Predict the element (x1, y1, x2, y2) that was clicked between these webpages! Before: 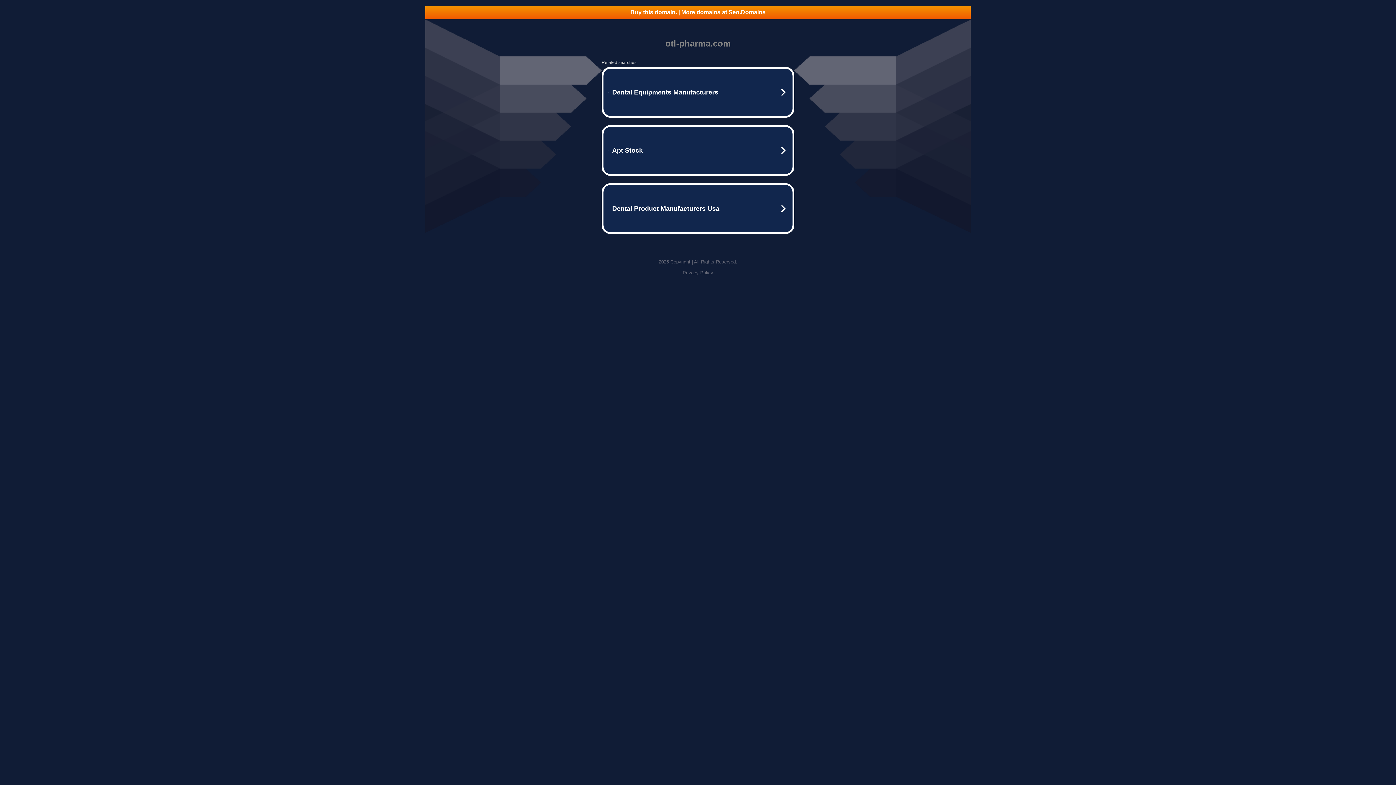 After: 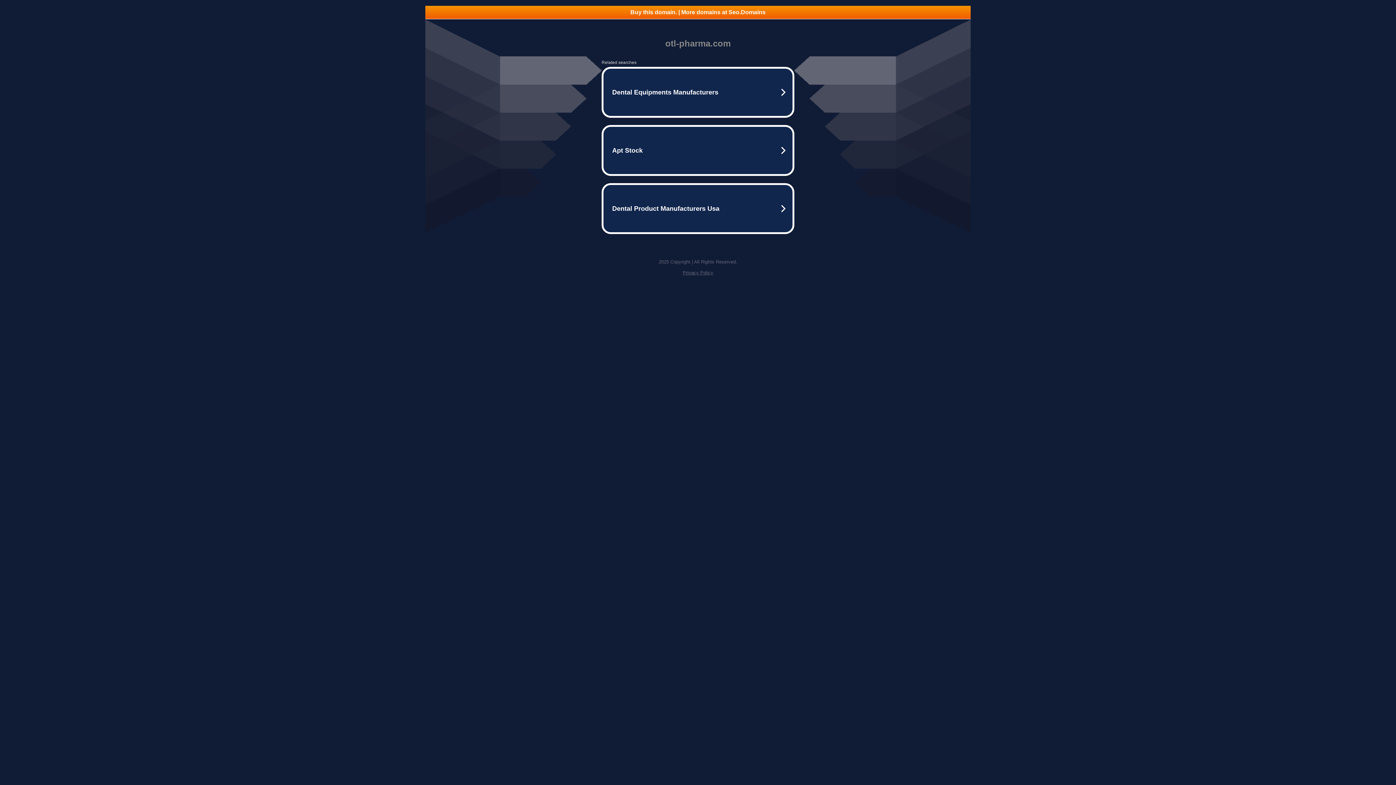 Action: label: Privacy Policy bbox: (682, 270, 713, 275)